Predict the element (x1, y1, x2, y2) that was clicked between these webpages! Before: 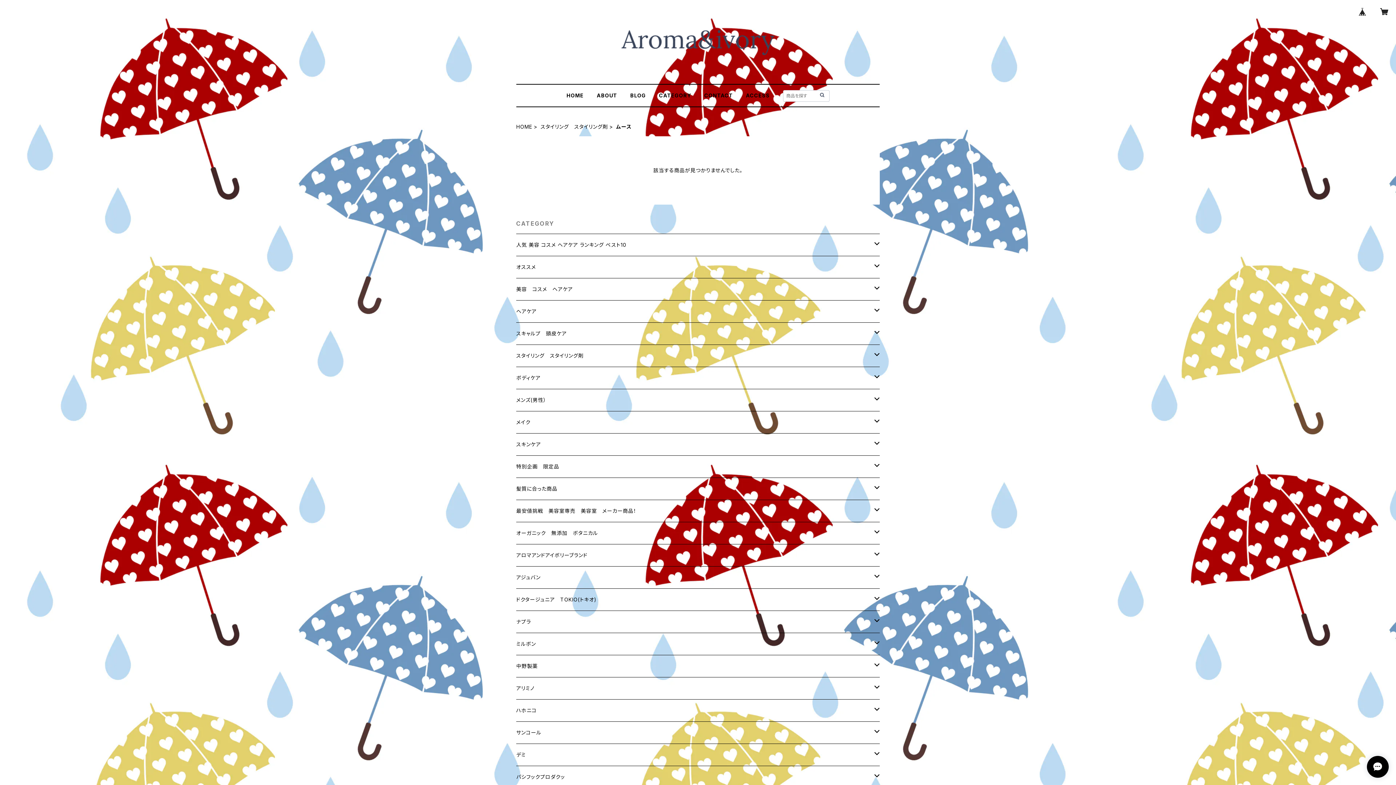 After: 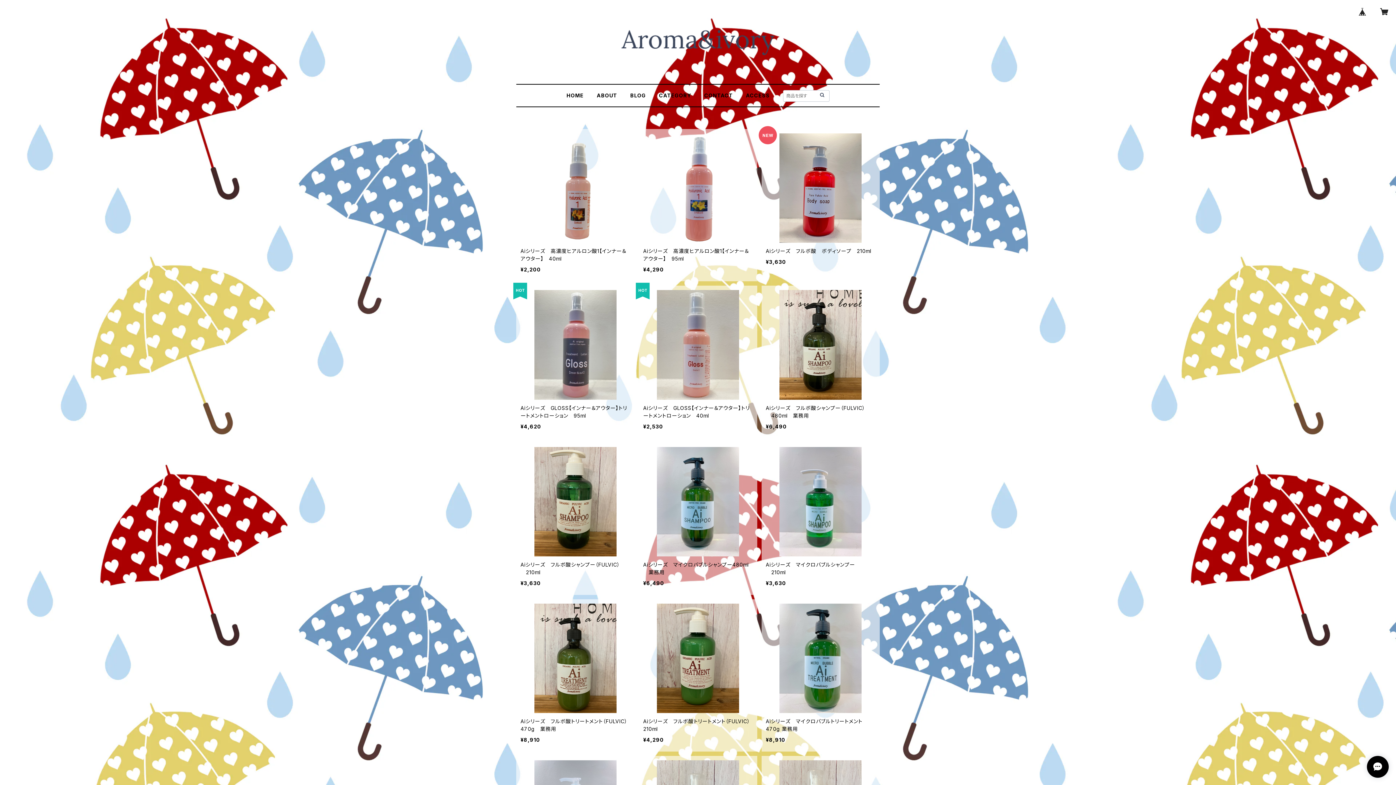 Action: label: HOME bbox: (566, 92, 583, 98)